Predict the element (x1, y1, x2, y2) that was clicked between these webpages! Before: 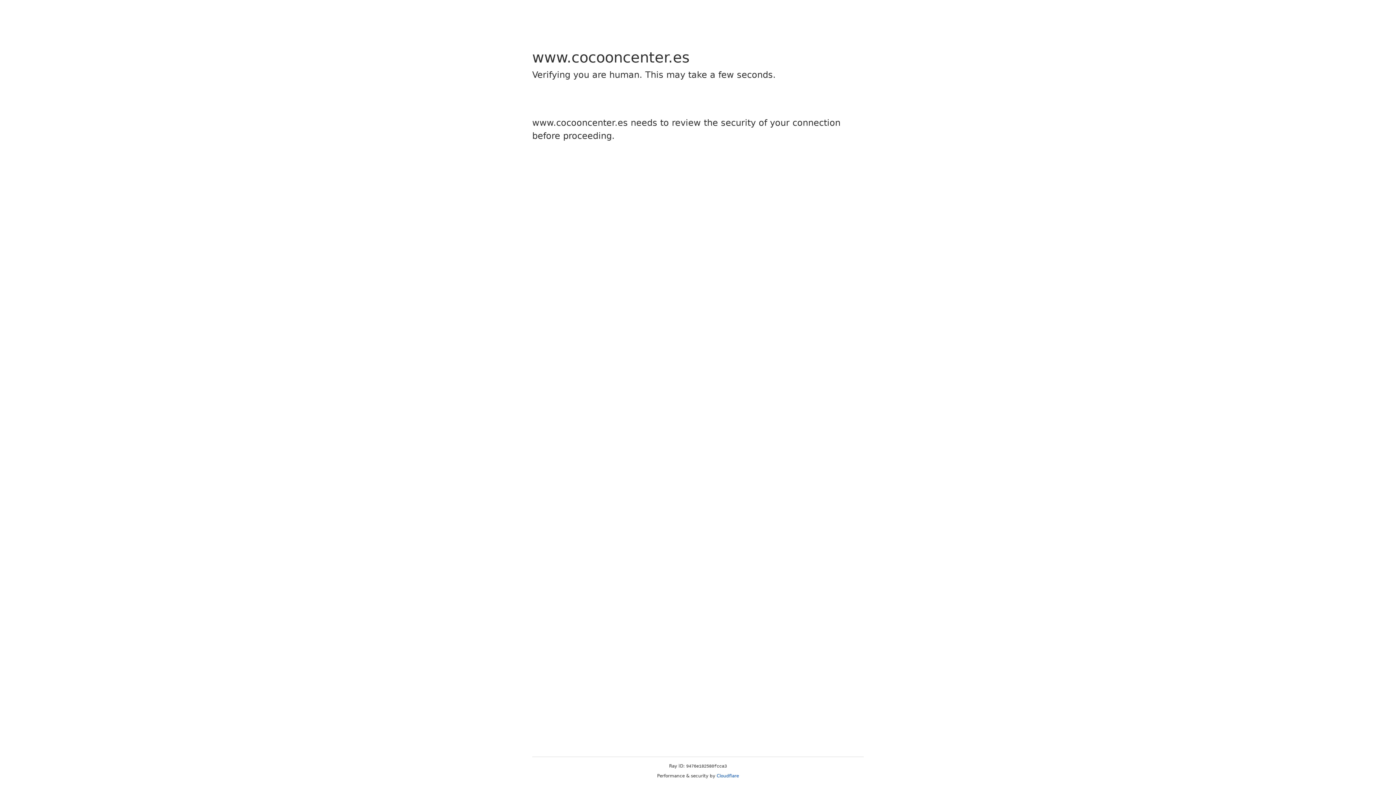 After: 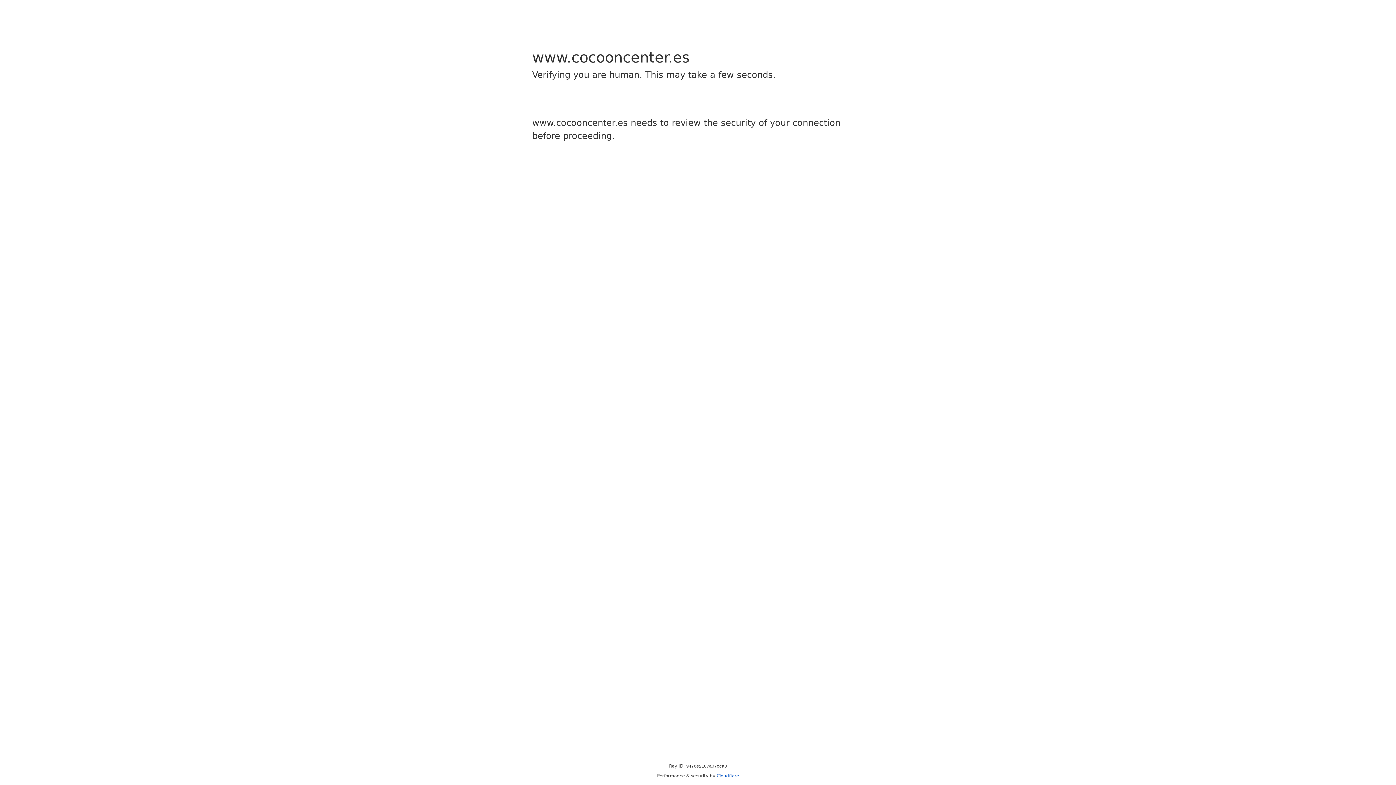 Action: bbox: (716, 773, 739, 778) label: Cloudflare